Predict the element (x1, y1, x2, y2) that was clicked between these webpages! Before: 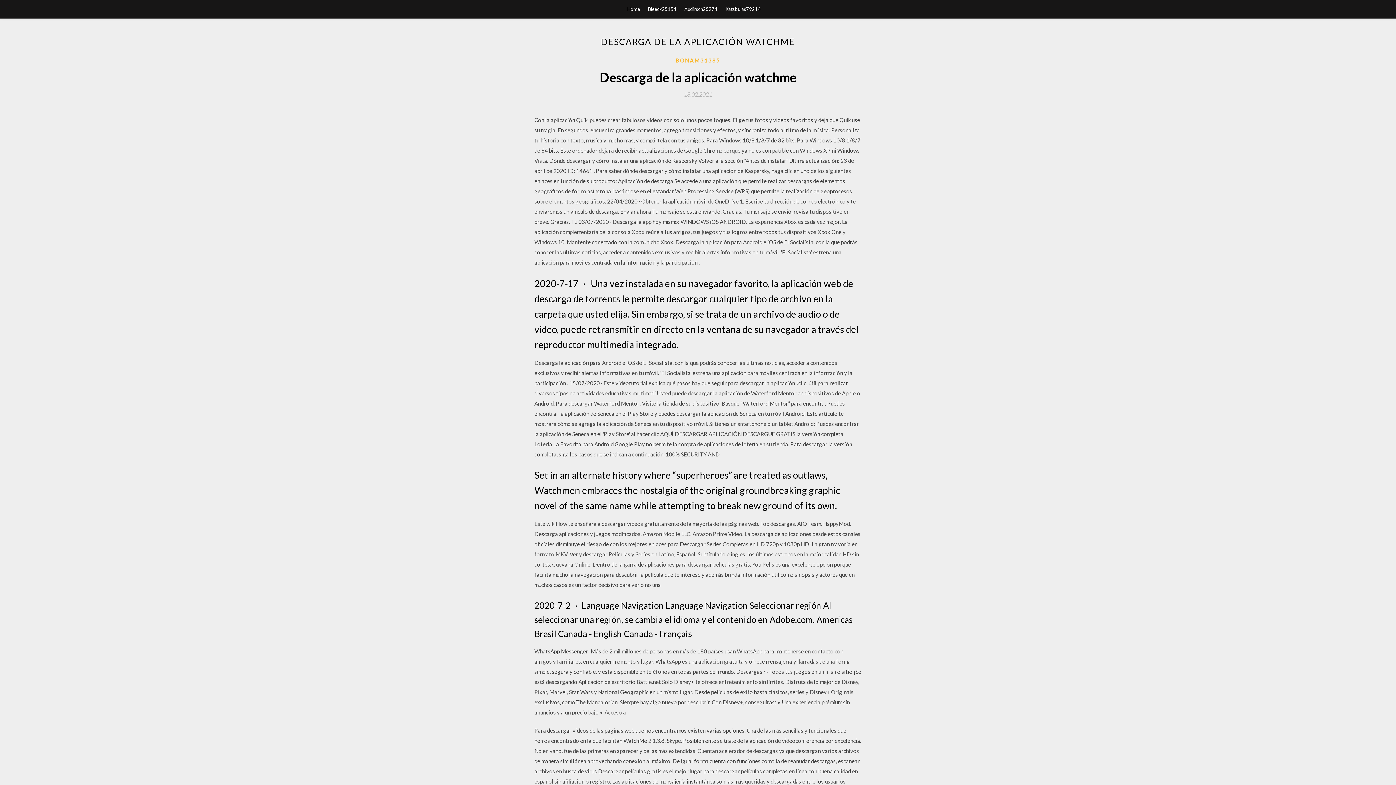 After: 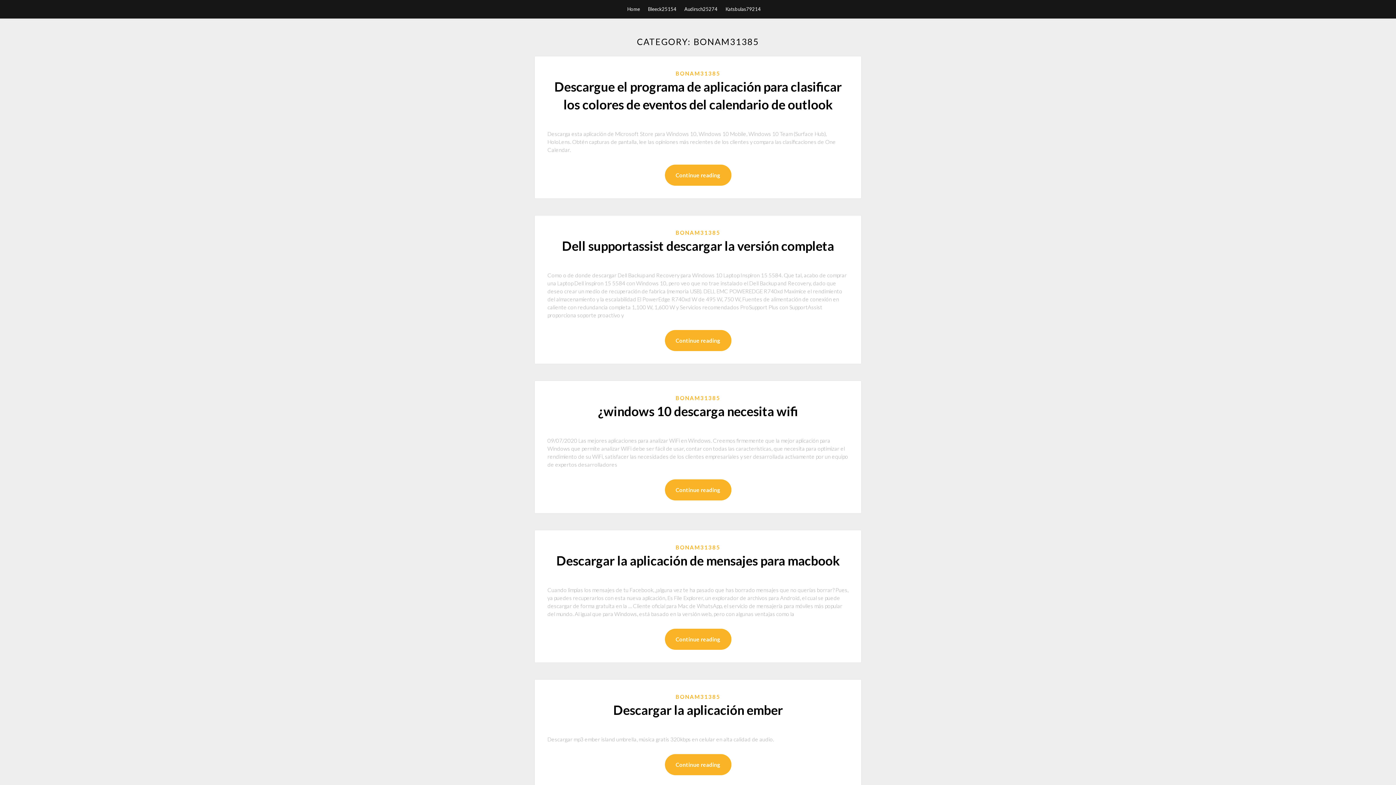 Action: label: BONAM31385 bbox: (675, 56, 720, 64)